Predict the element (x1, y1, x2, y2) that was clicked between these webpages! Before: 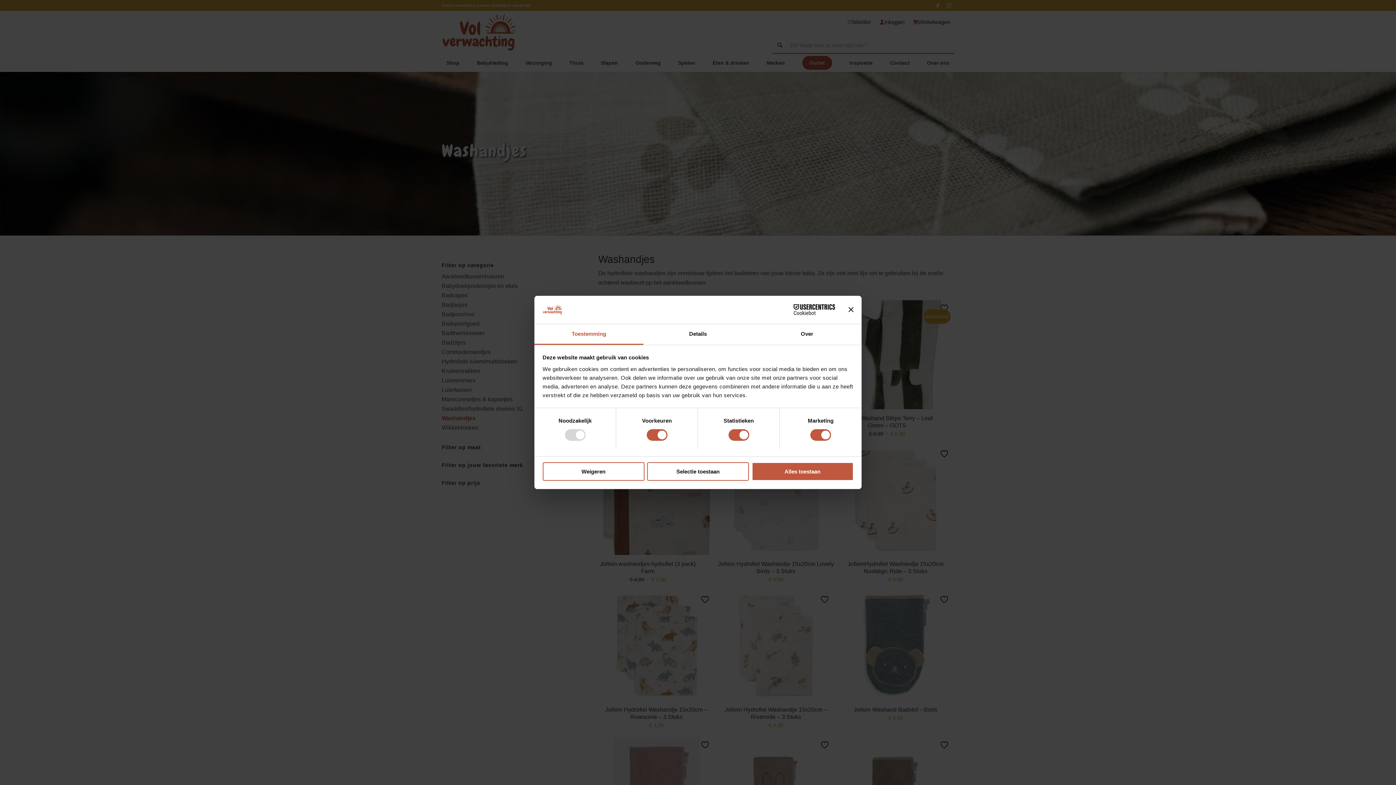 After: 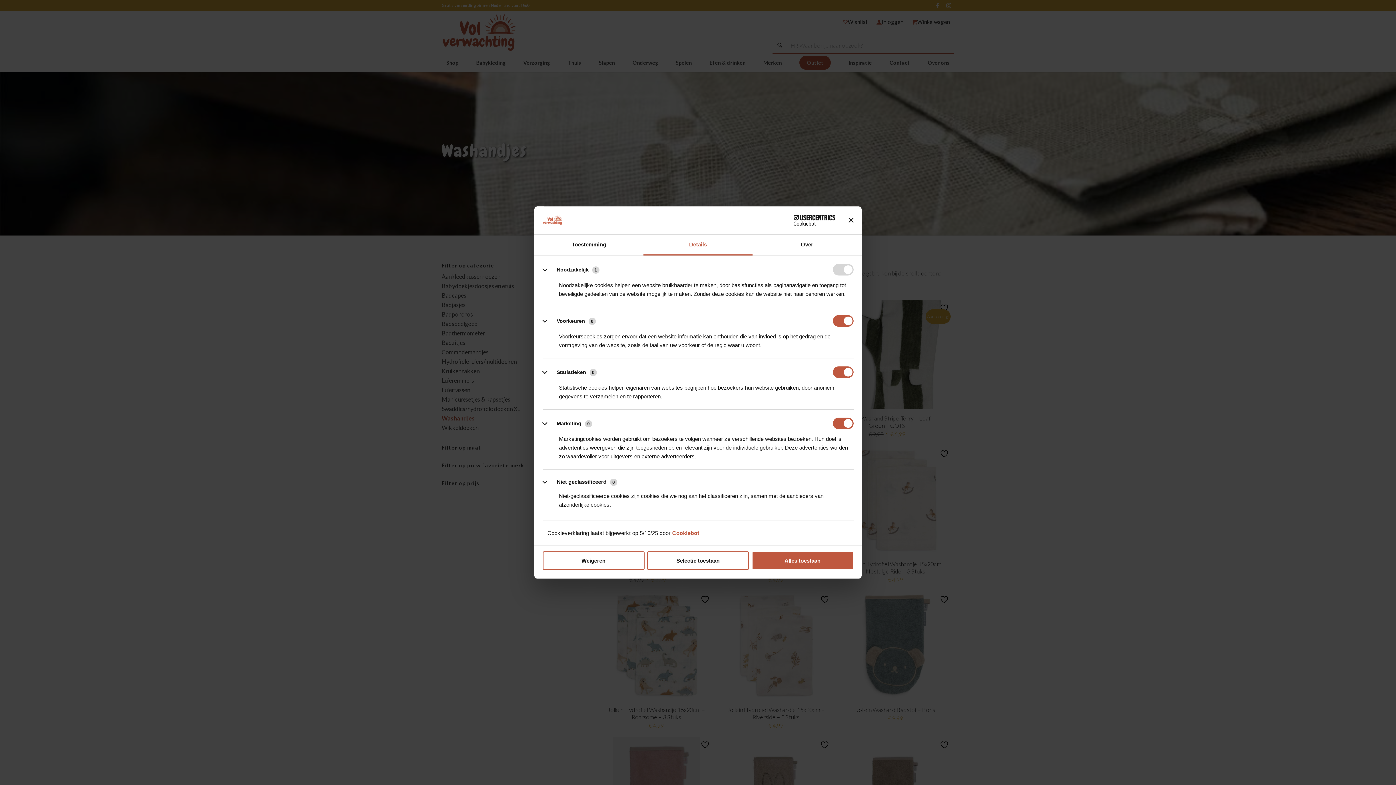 Action: label: Details bbox: (643, 324, 752, 345)